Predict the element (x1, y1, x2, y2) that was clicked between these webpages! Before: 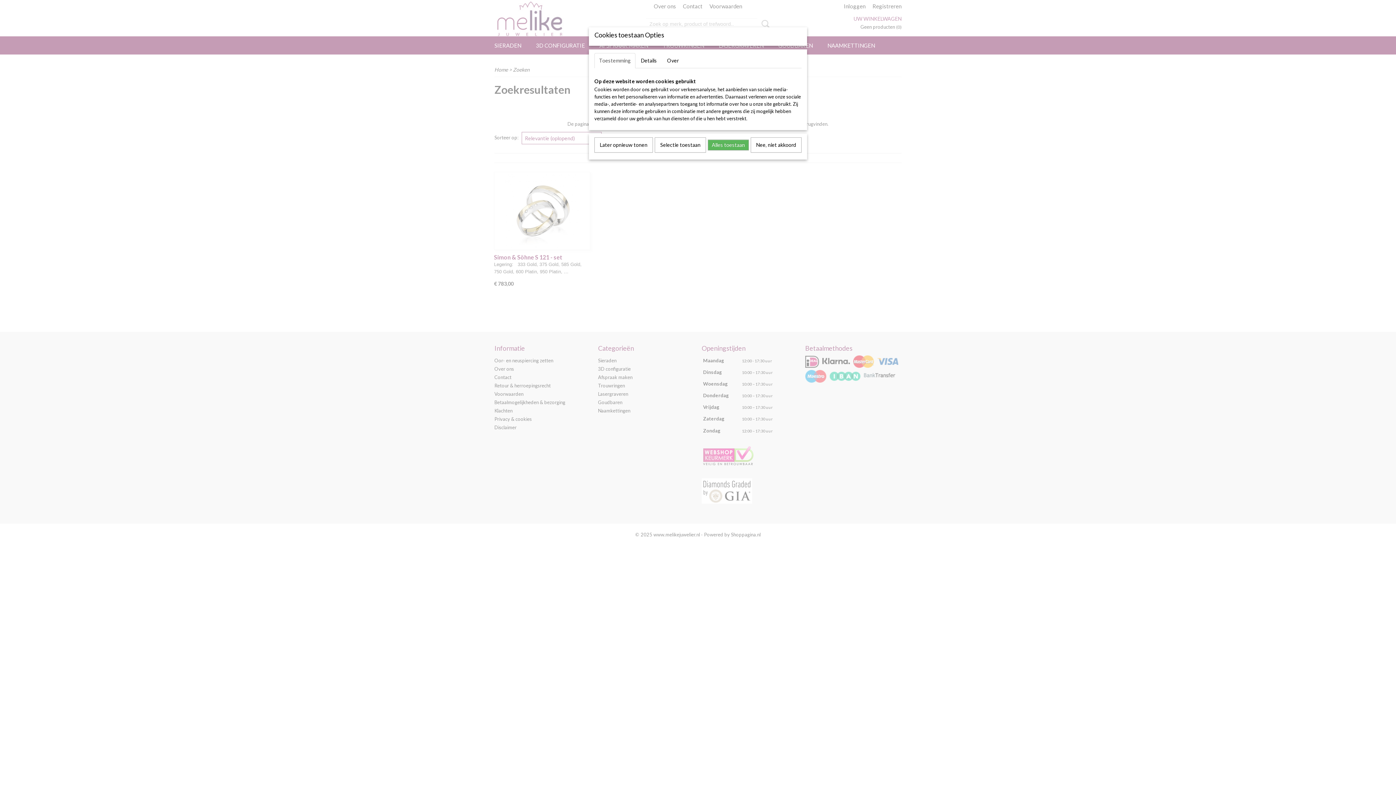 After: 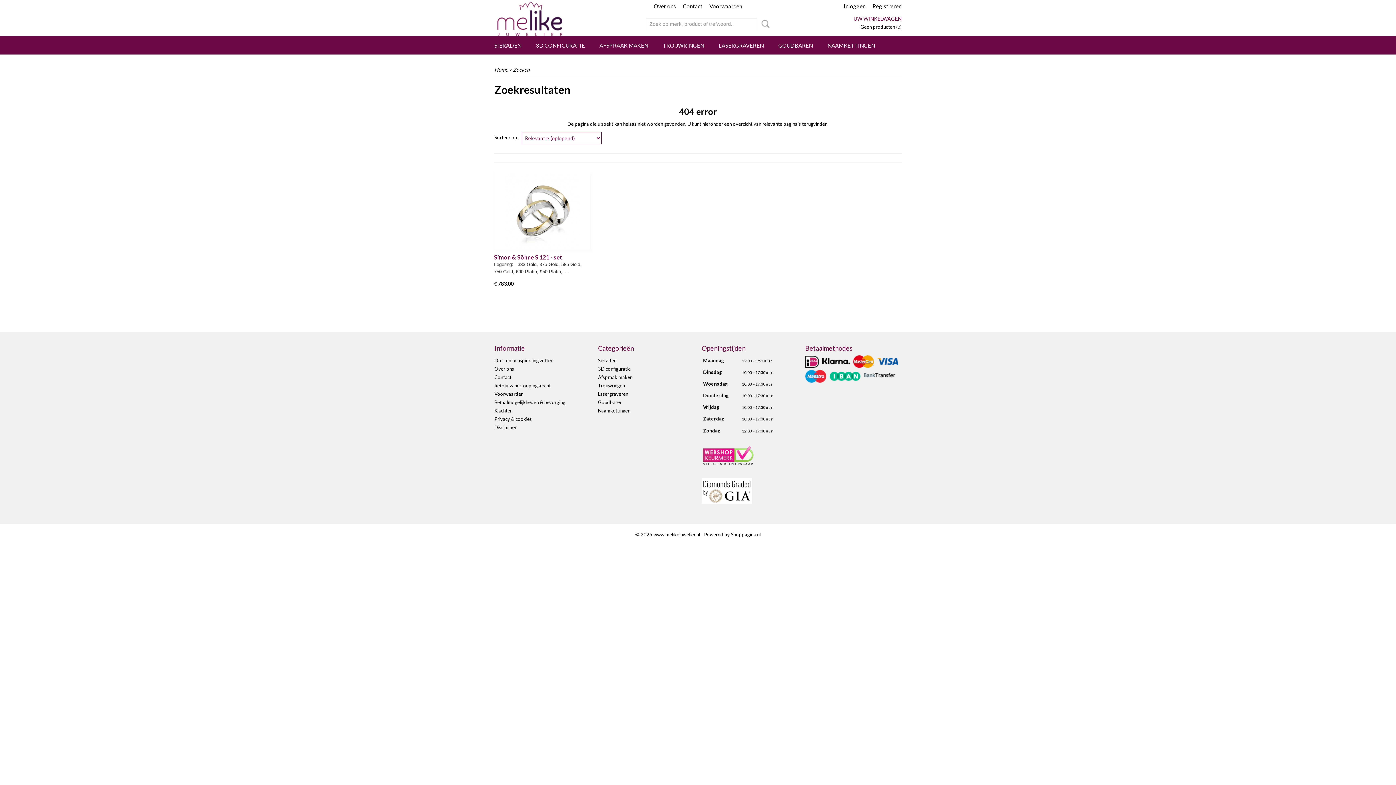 Action: label: Selectie toestaan bbox: (654, 137, 706, 152)